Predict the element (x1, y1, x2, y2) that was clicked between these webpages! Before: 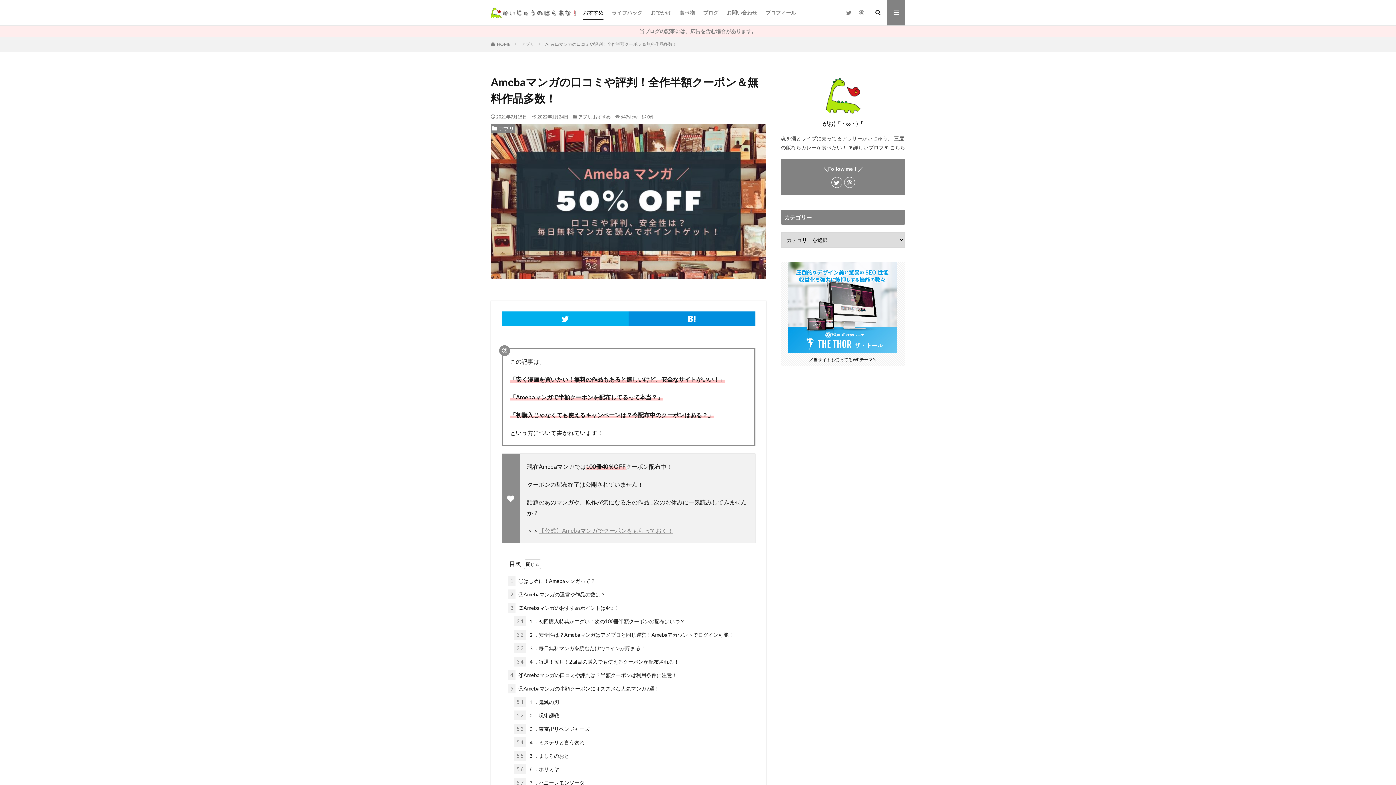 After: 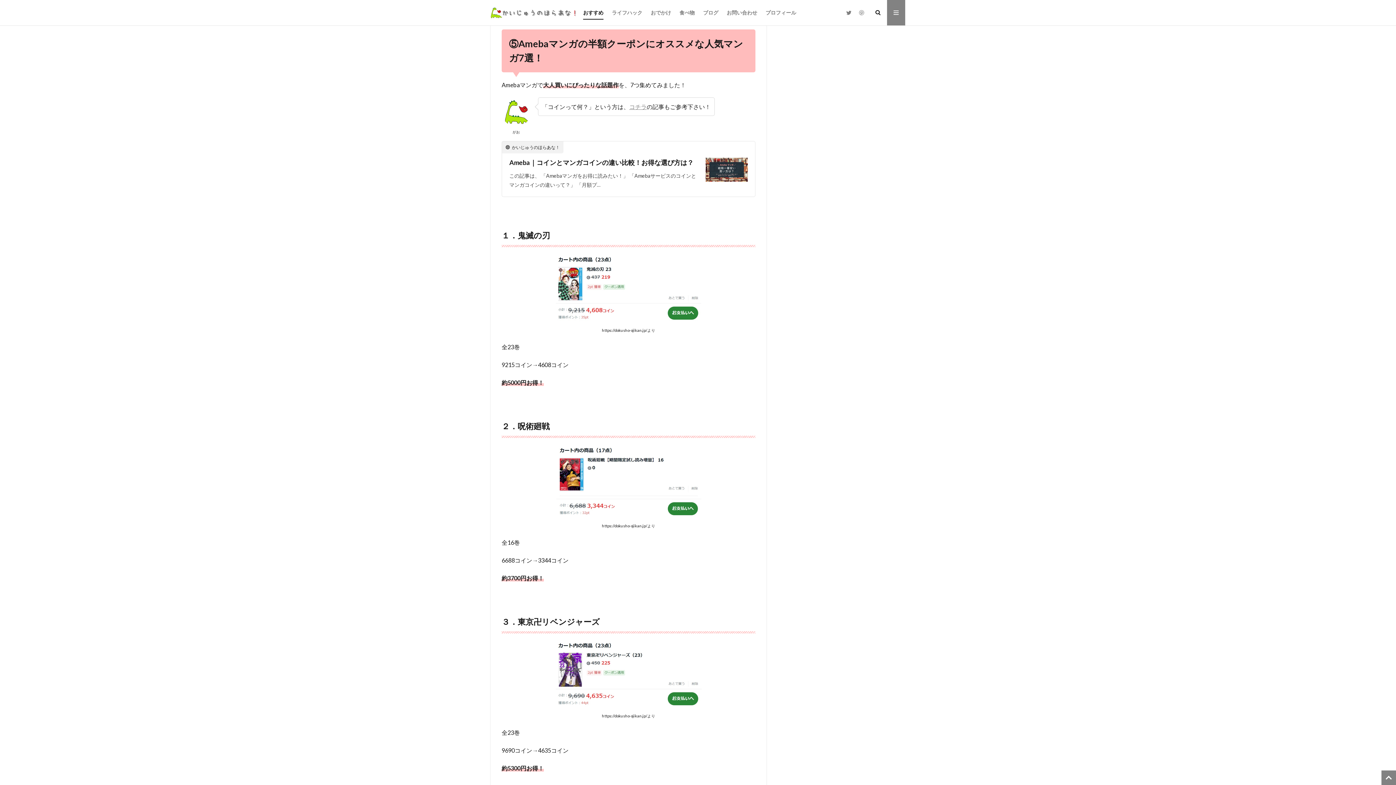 Action: label: 5 ⑤Amebaマンガの半額クーポンにオススメな人気マンガ7選！ bbox: (508, 684, 659, 693)